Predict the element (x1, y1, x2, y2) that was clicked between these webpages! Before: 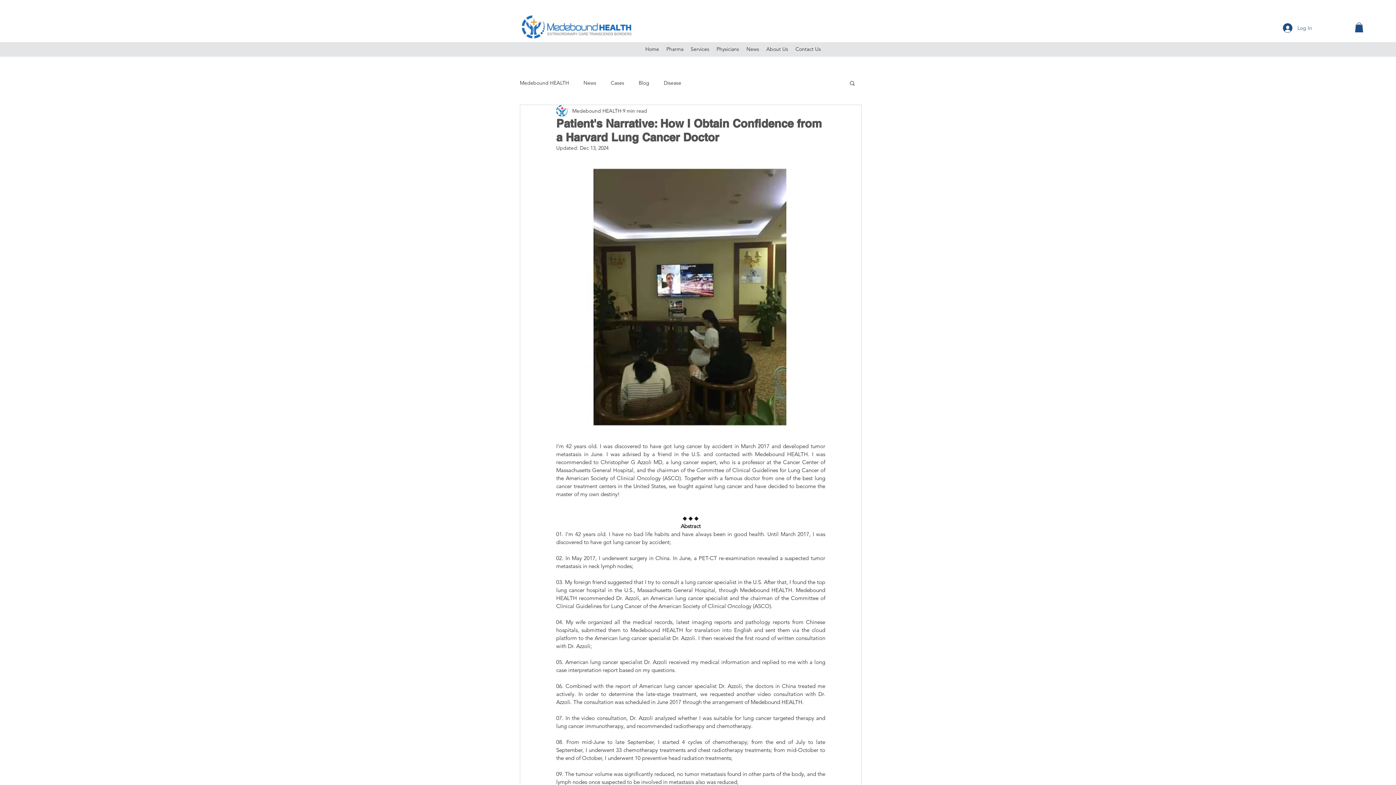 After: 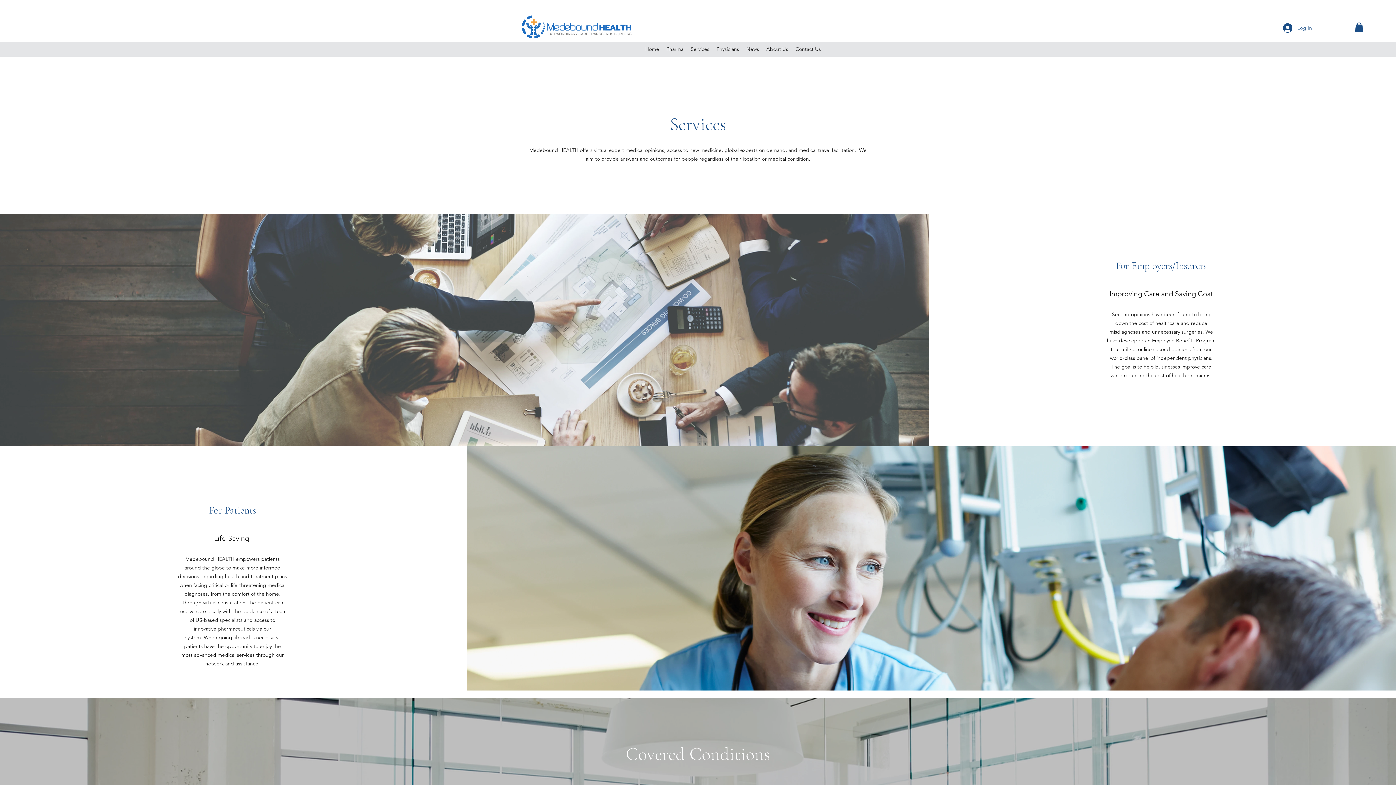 Action: label: Services bbox: (687, 42, 713, 56)